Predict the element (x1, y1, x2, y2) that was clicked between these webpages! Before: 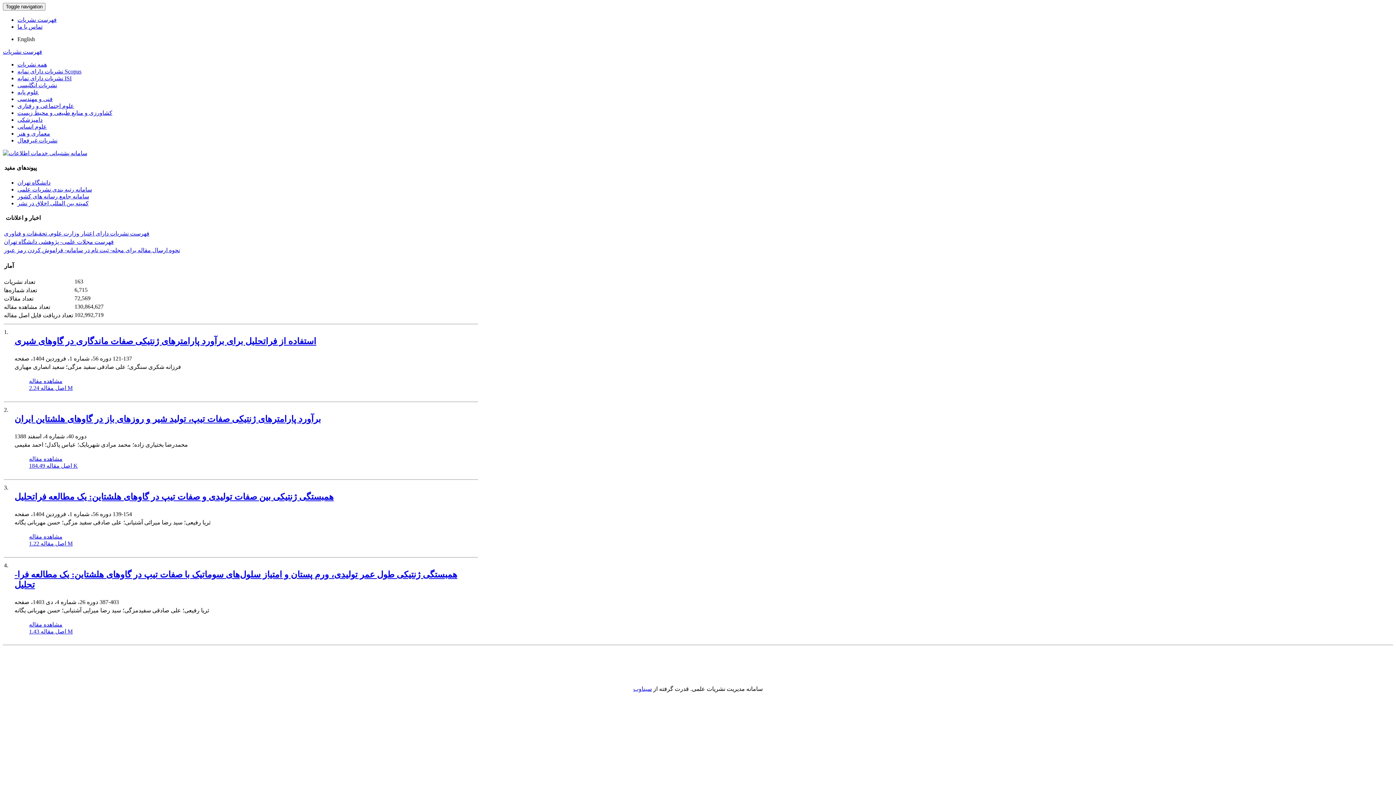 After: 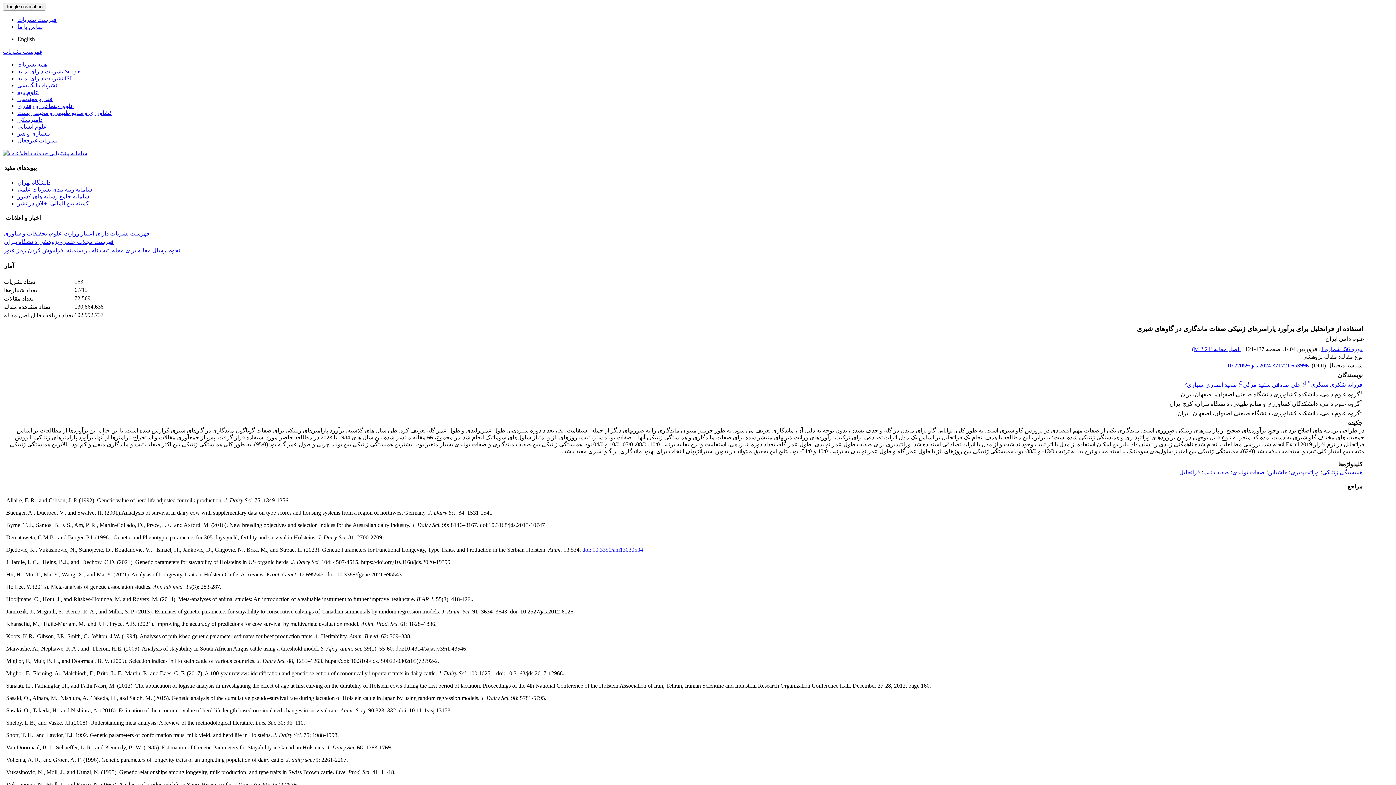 Action: label: مشاهده مقاله bbox: (29, 378, 62, 384)